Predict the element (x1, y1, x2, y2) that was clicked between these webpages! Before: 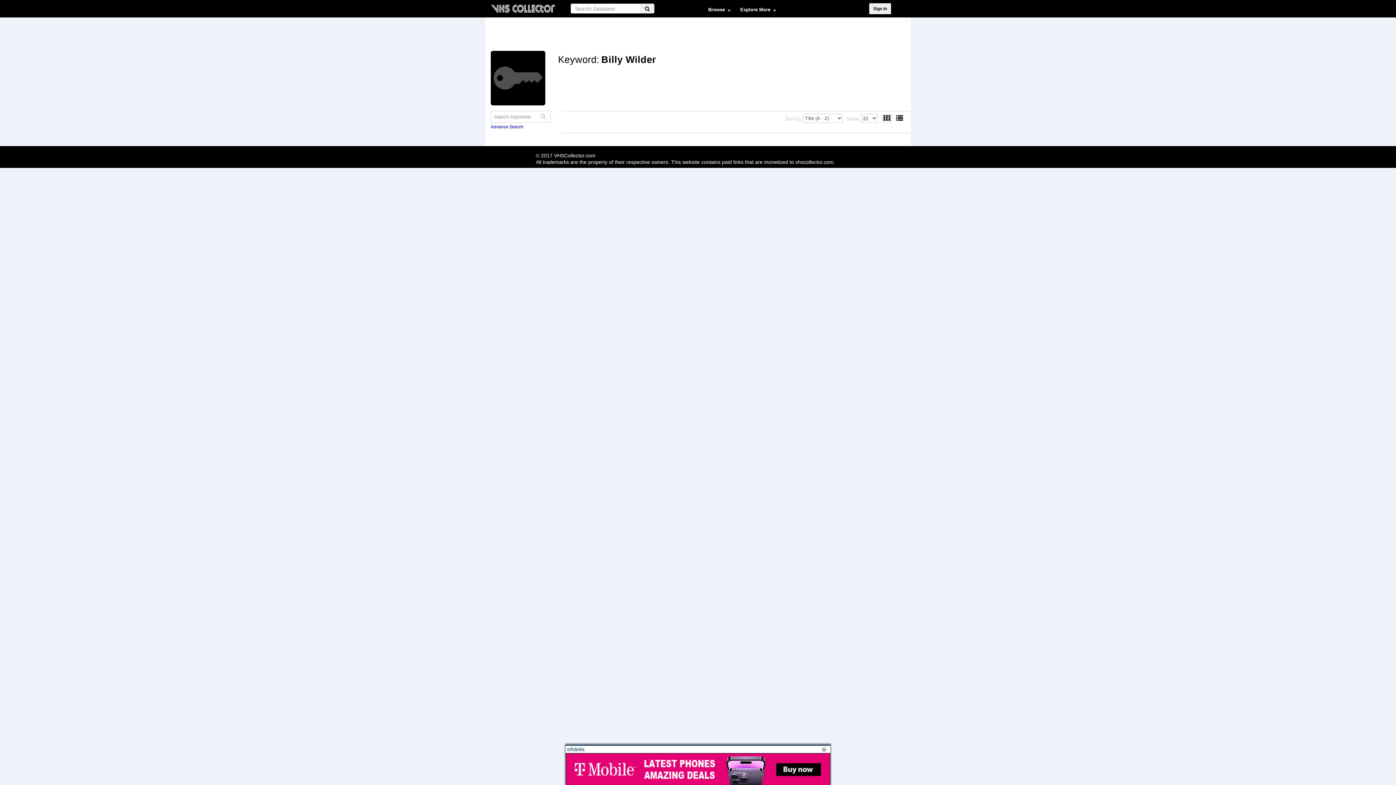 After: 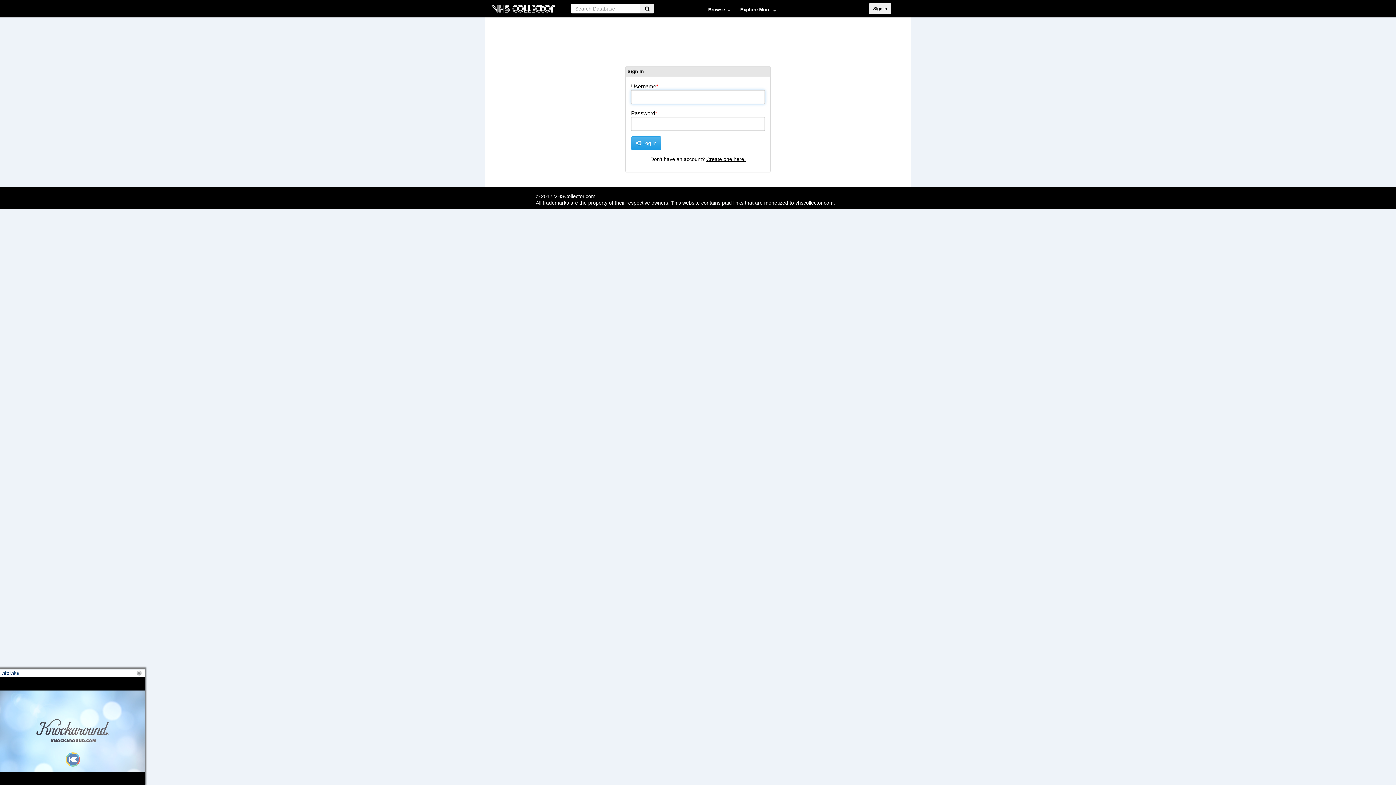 Action: bbox: (869, 3, 891, 14) label: Sign In